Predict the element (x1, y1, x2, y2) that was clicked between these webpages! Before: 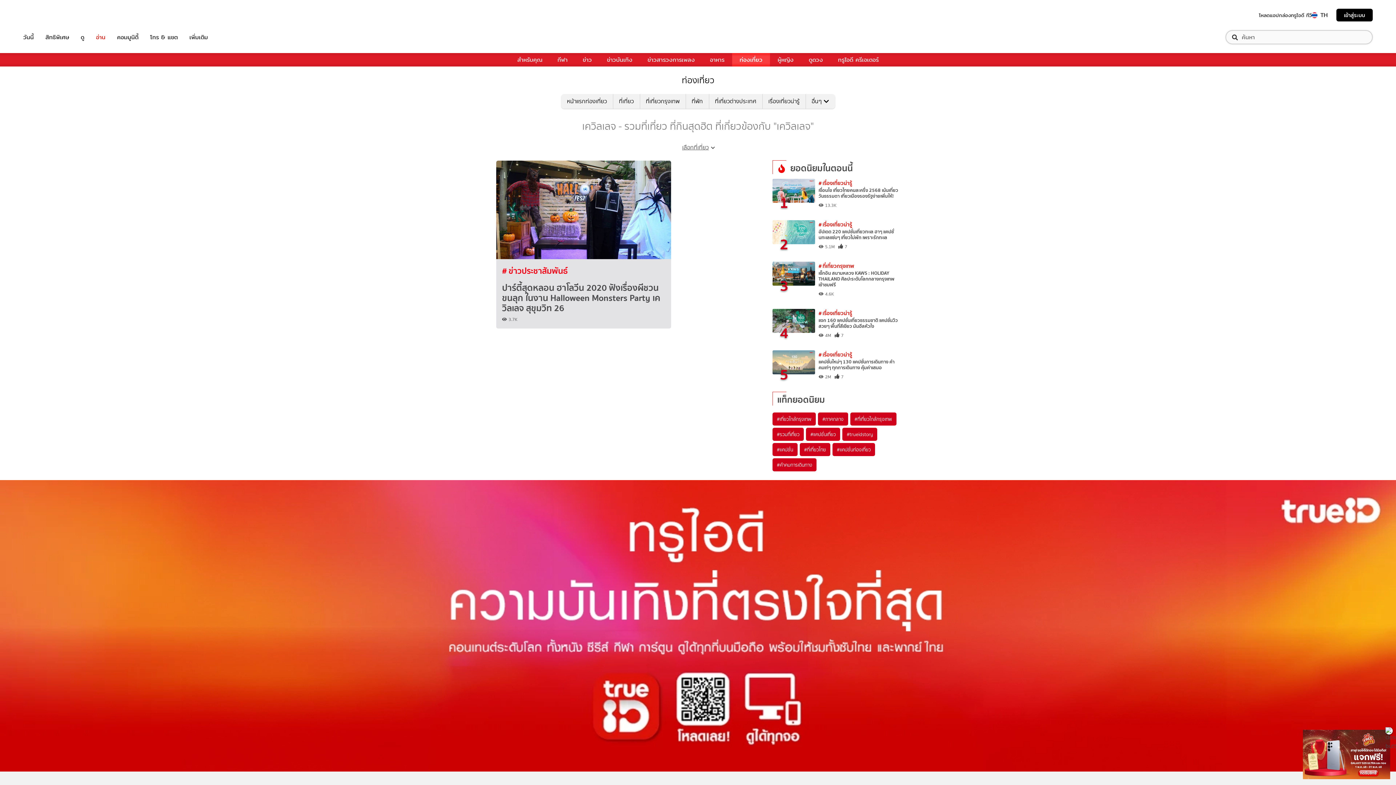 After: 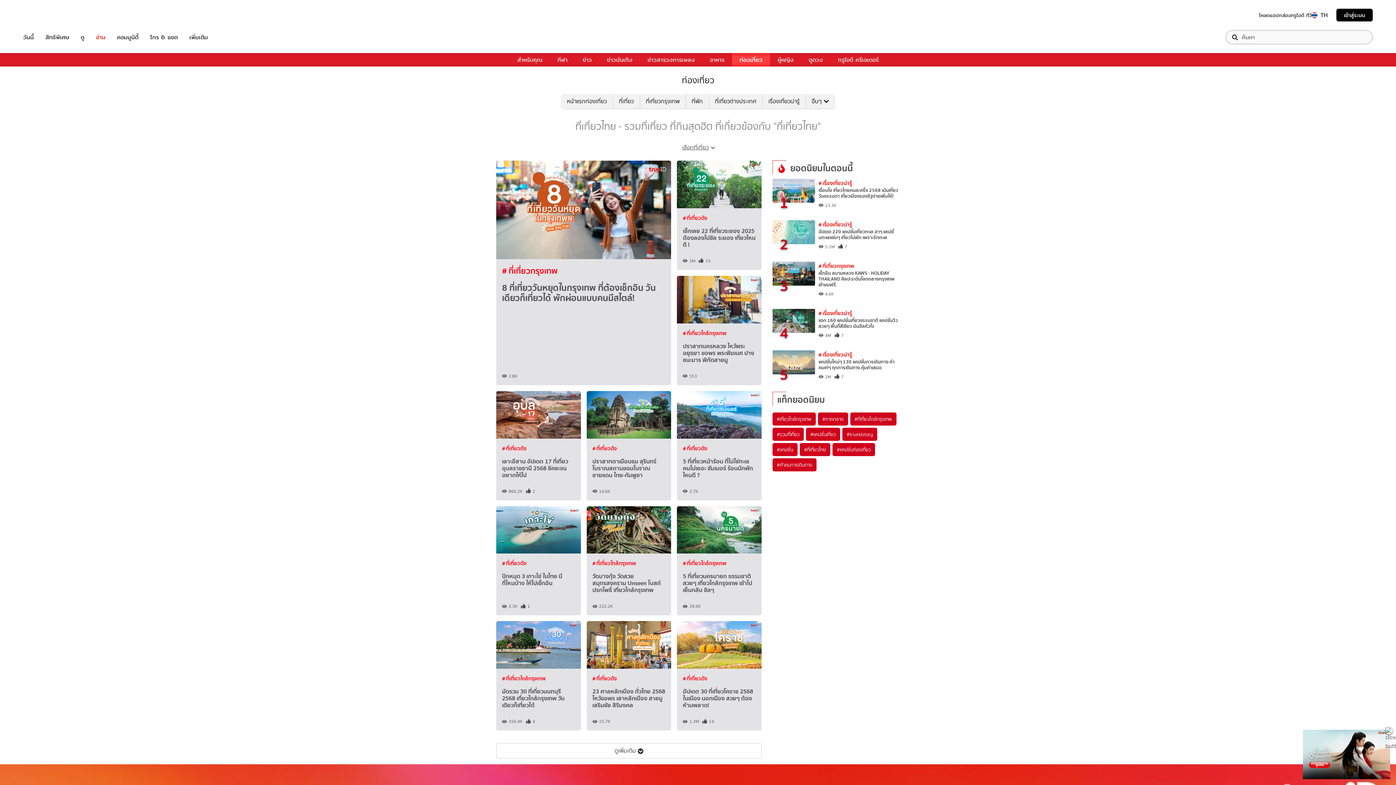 Action: bbox: (799, 443, 830, 456) label: #ที่เที่ยวไทย